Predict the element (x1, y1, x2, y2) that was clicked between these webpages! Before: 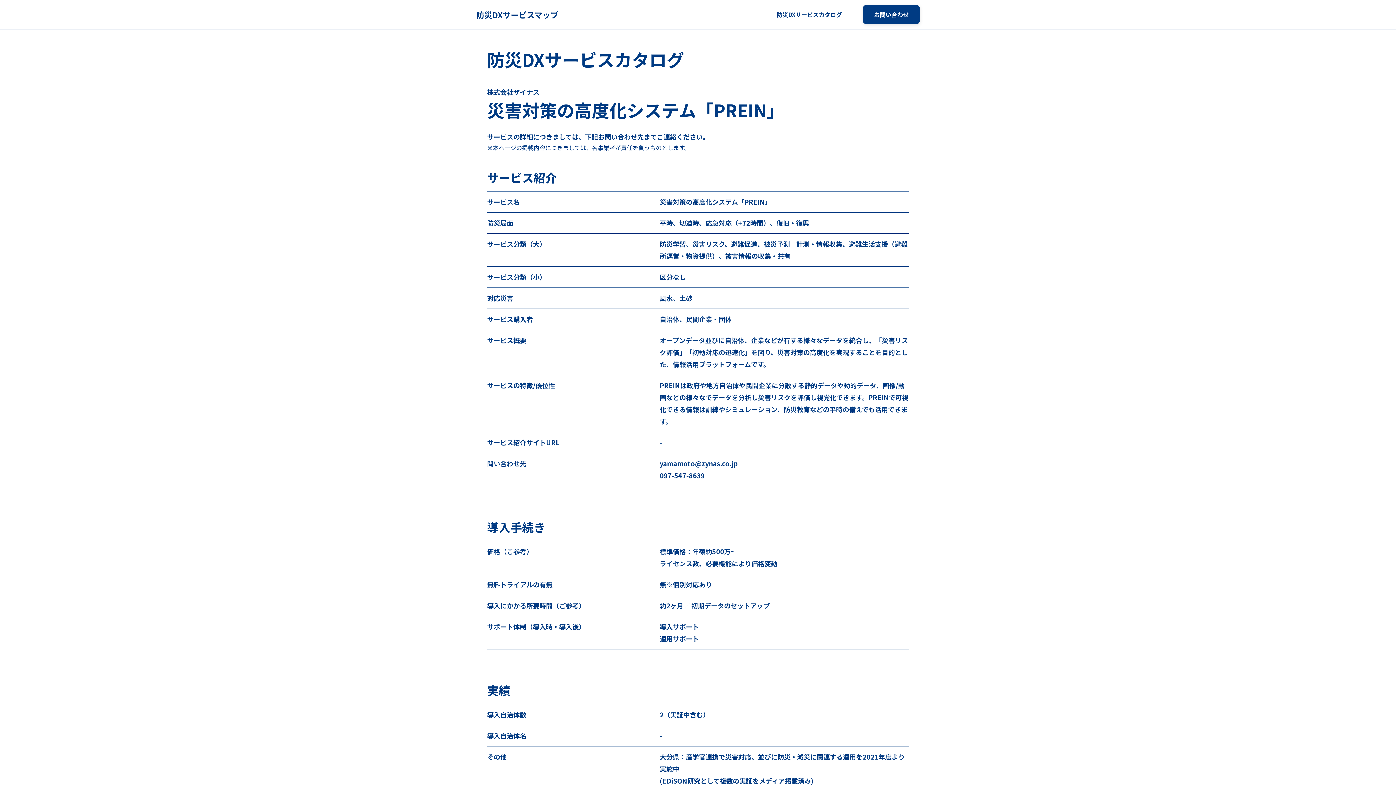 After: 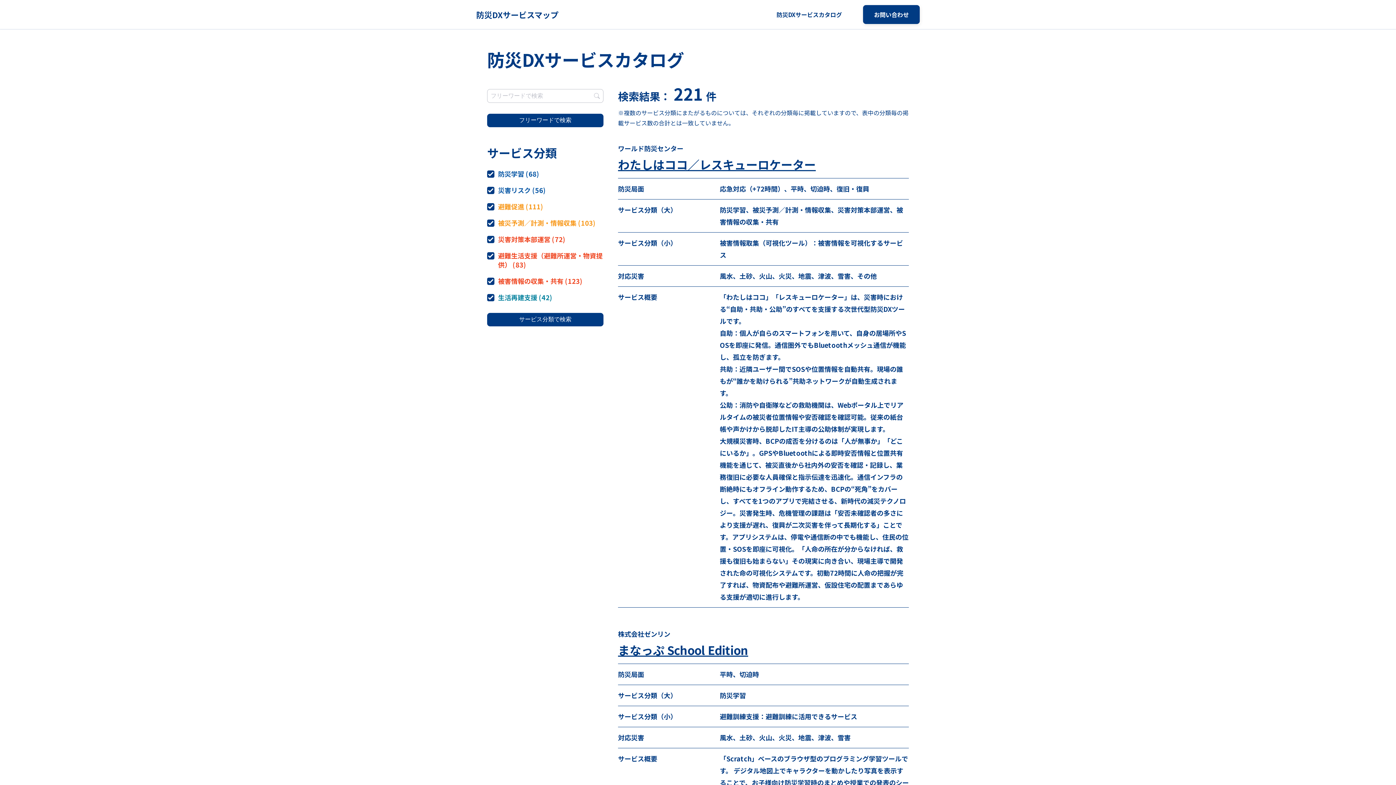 Action: bbox: (776, 10, 842, 18) label: 防災DXサービスカタログ